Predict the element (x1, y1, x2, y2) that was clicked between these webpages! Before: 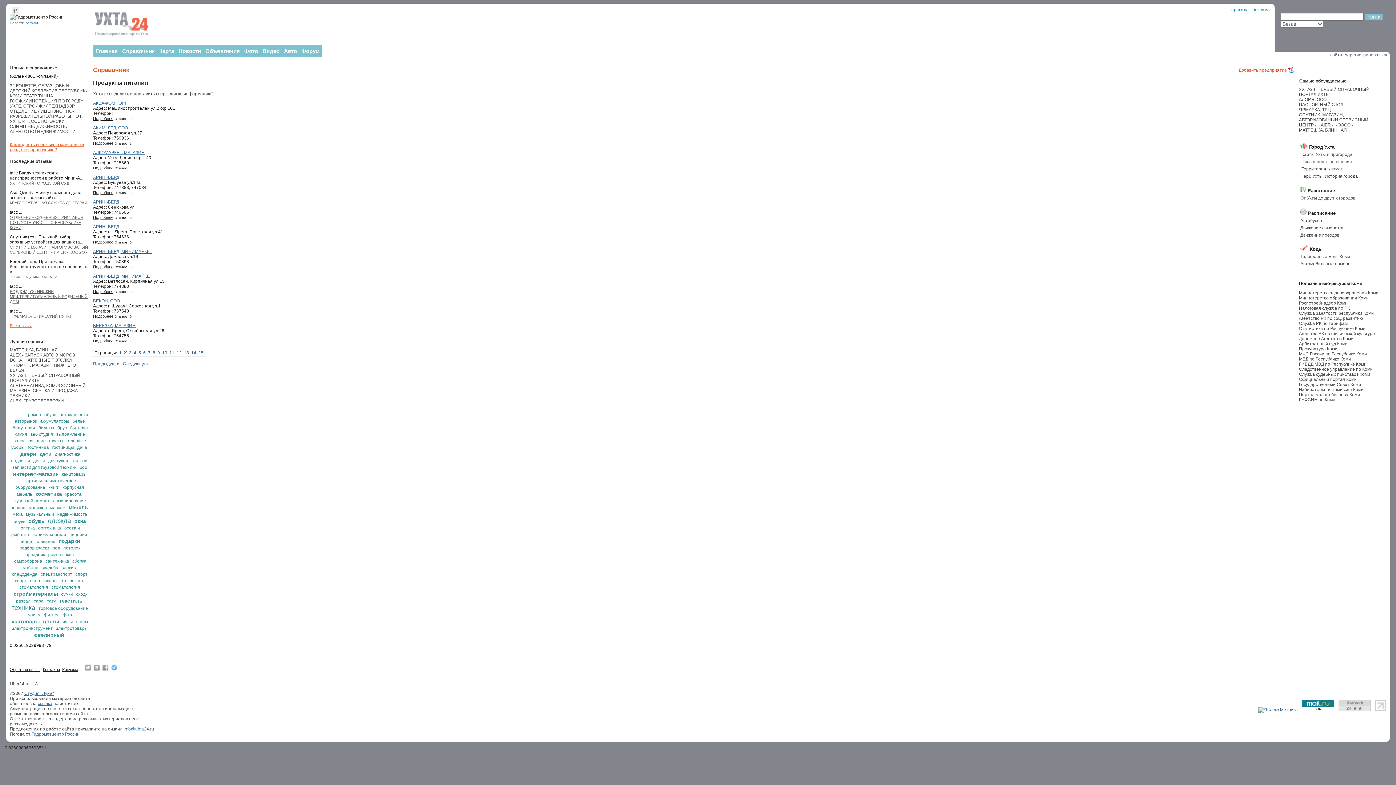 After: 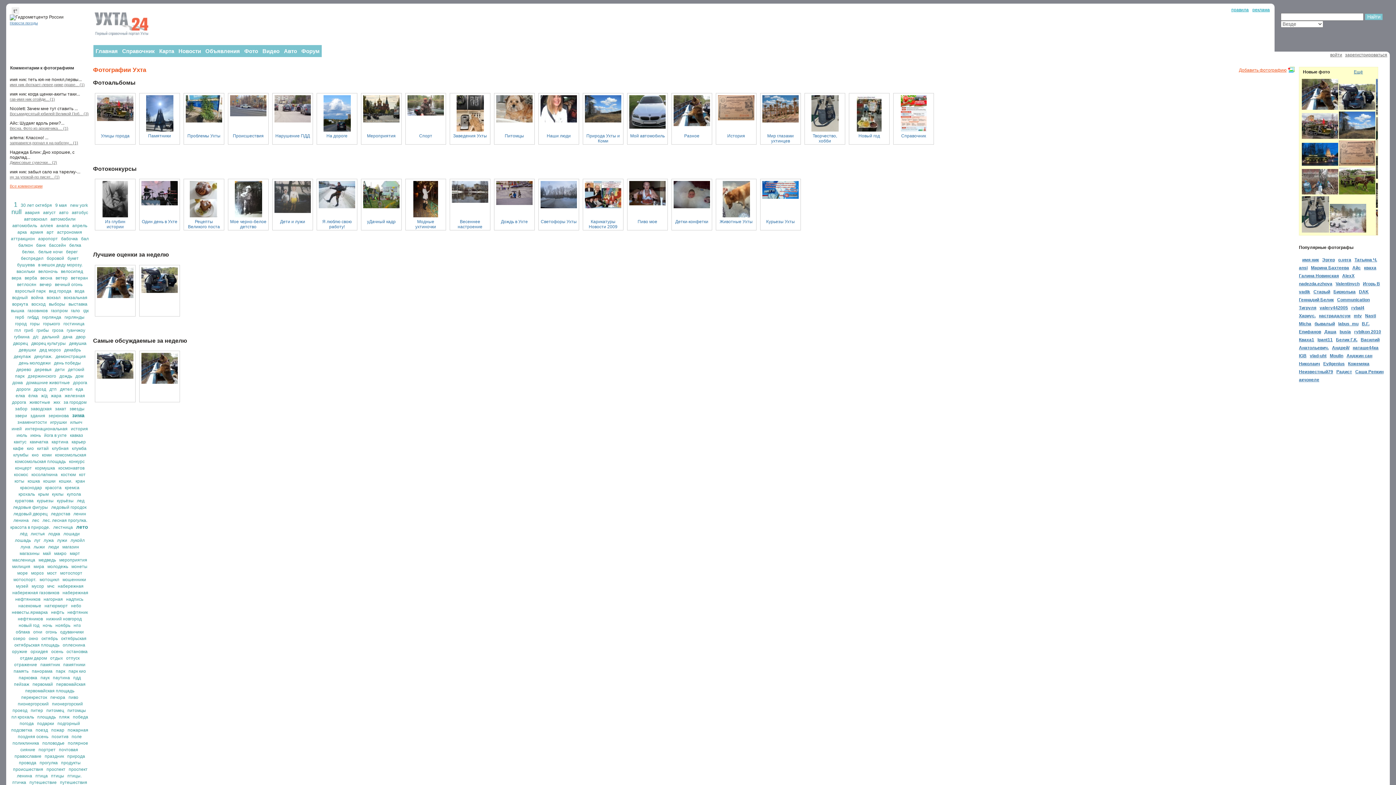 Action: label: Фото bbox: (242, 45, 260, 57)